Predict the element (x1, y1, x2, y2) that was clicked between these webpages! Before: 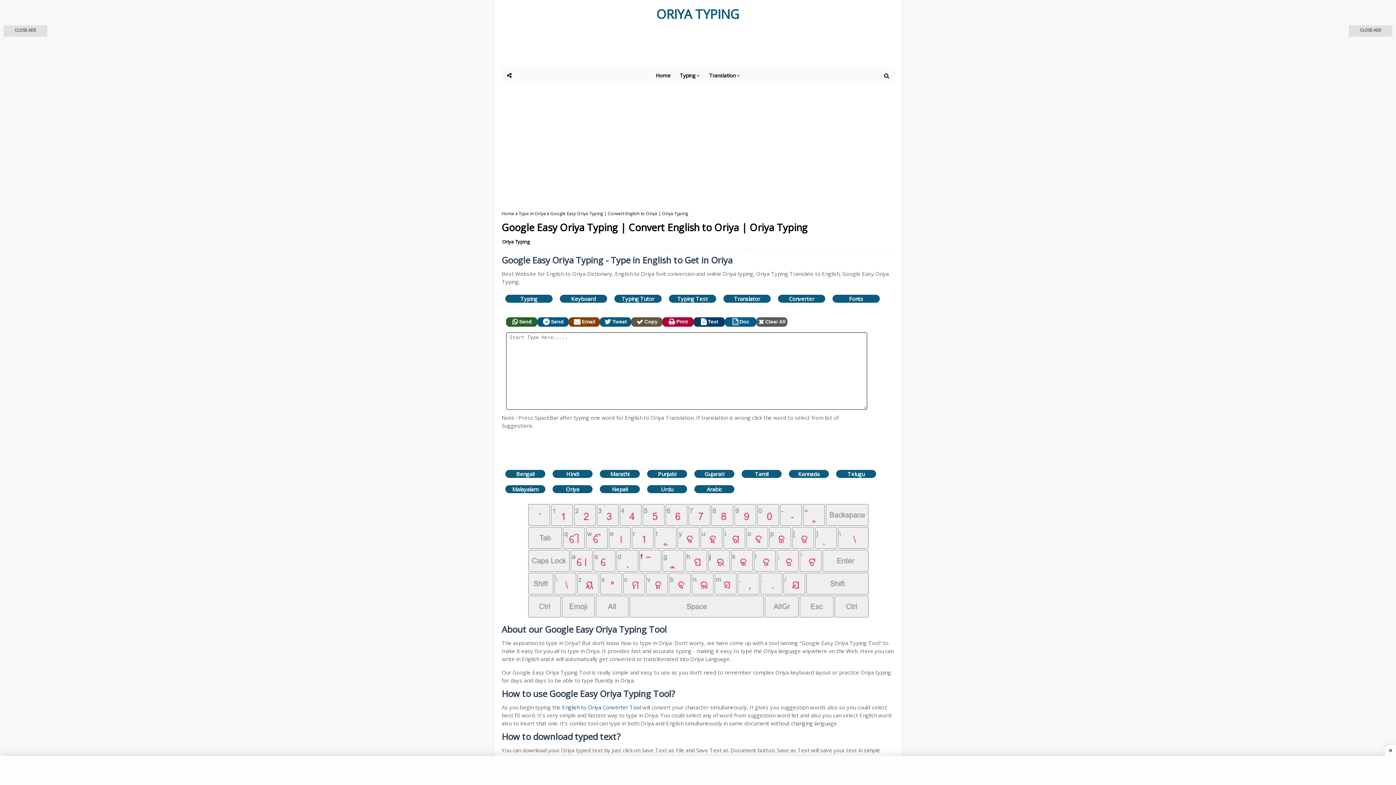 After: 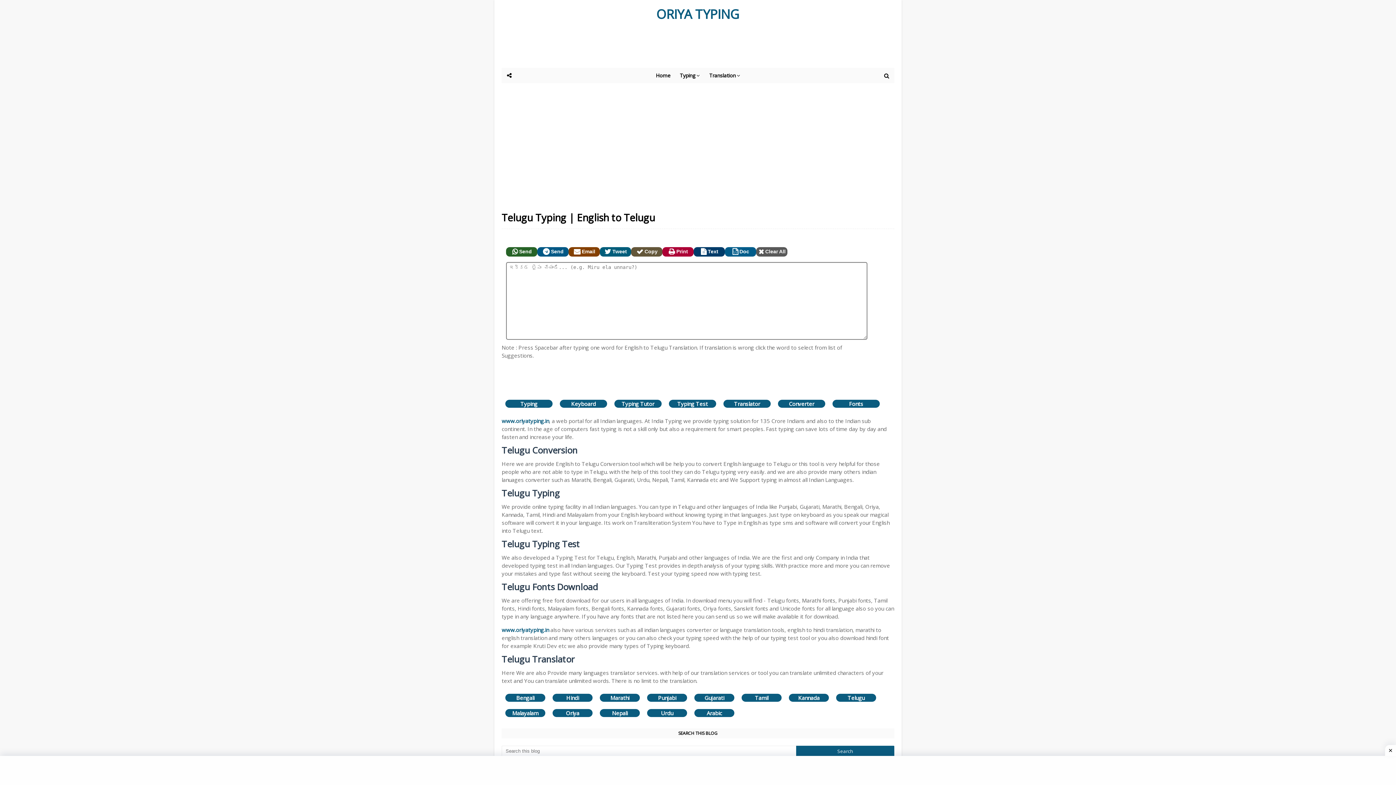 Action: label: Telugu bbox: (836, 470, 876, 478)